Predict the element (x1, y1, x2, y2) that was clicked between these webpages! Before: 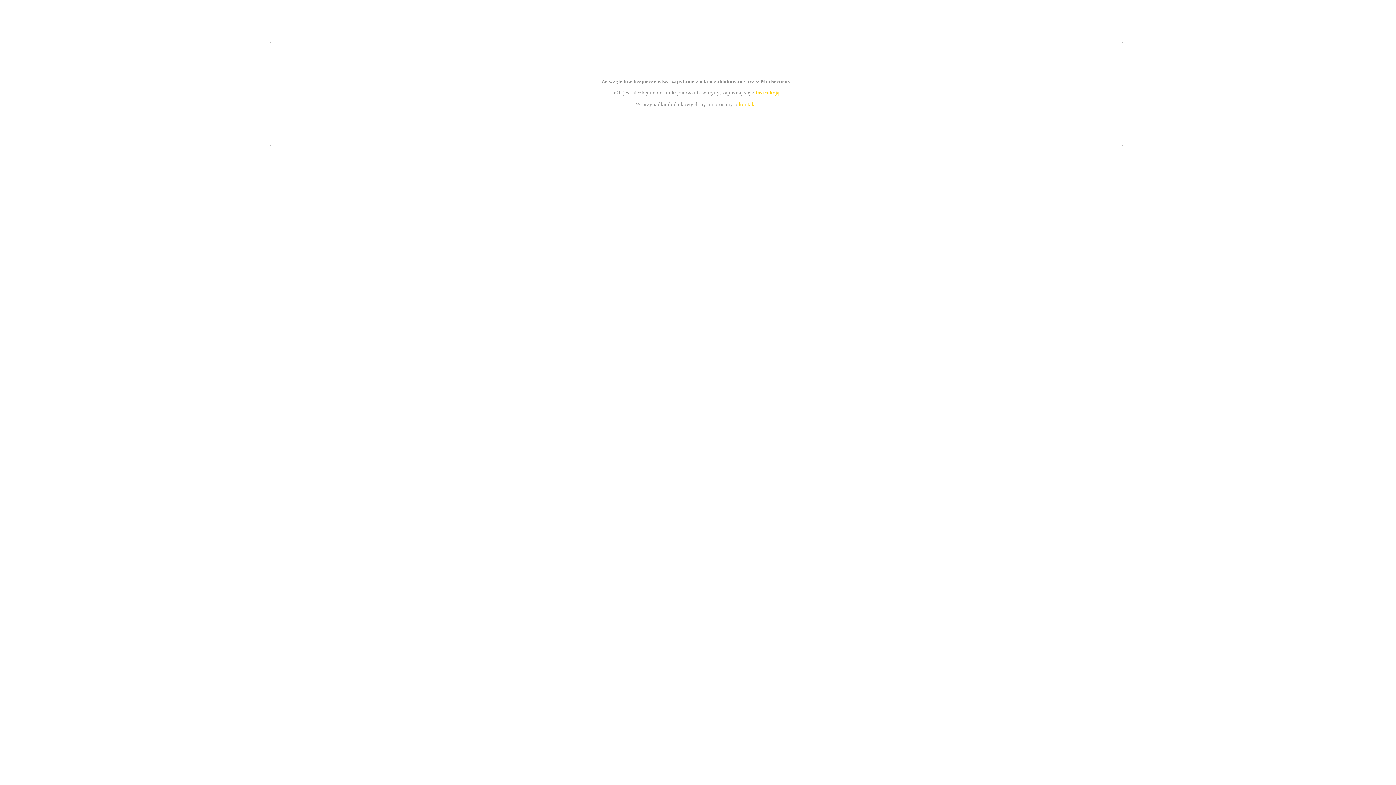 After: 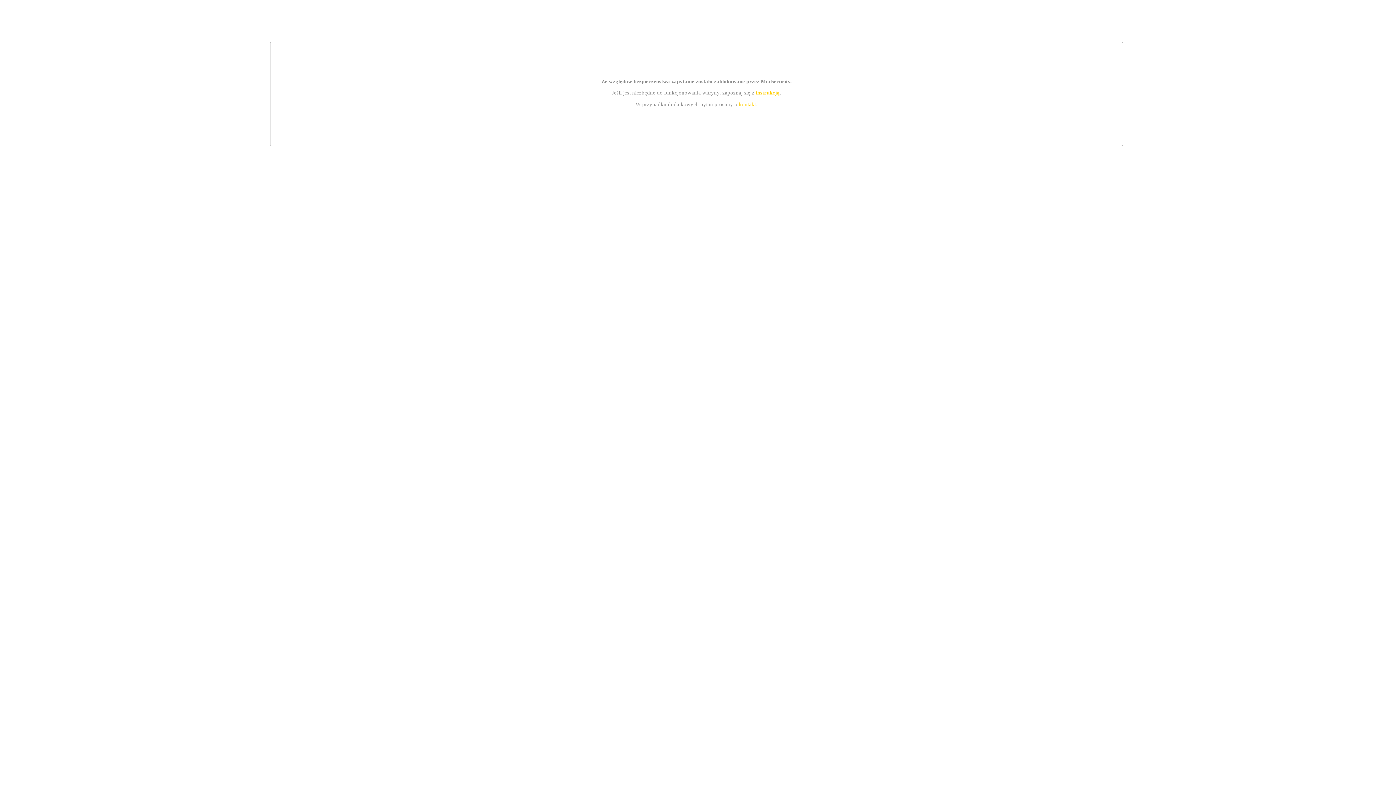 Action: bbox: (739, 101, 756, 107) label: kontakt